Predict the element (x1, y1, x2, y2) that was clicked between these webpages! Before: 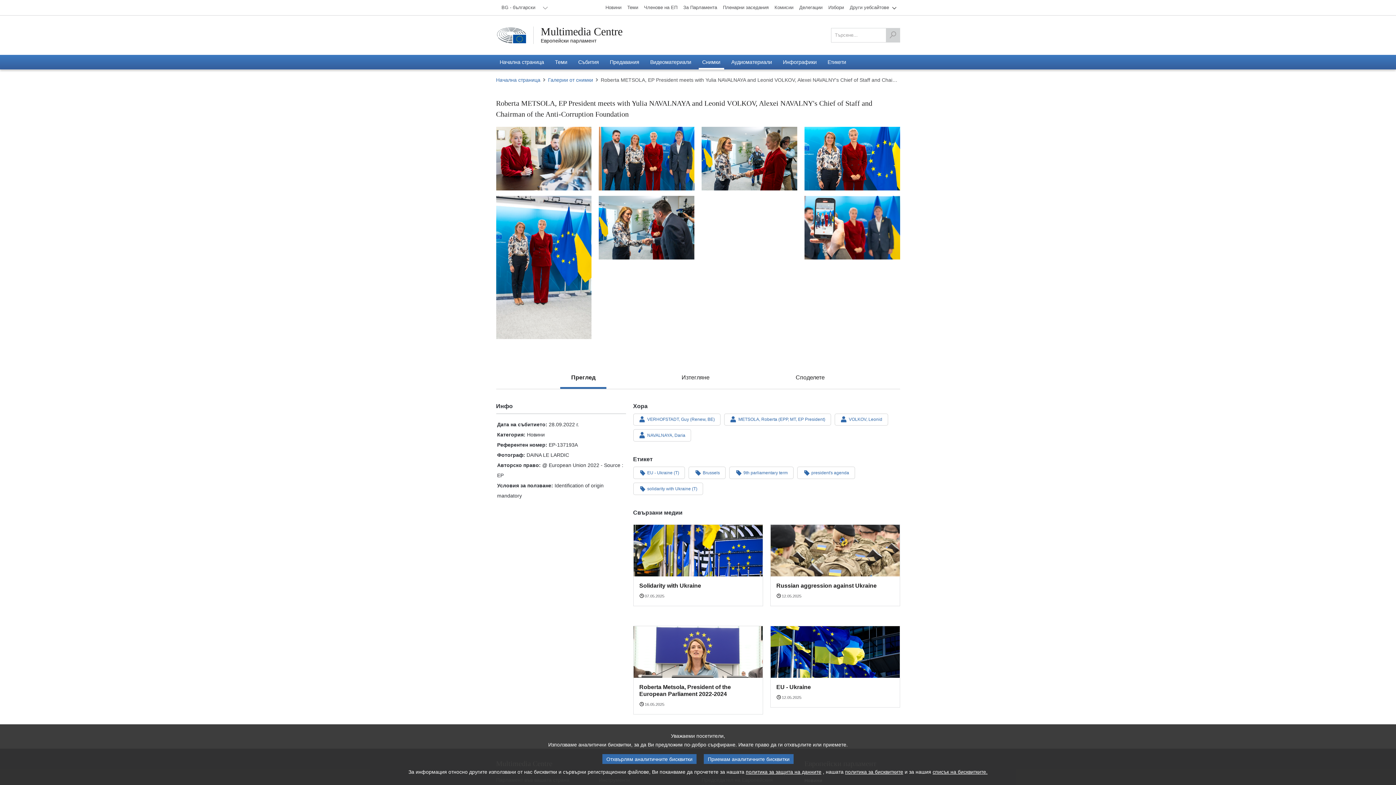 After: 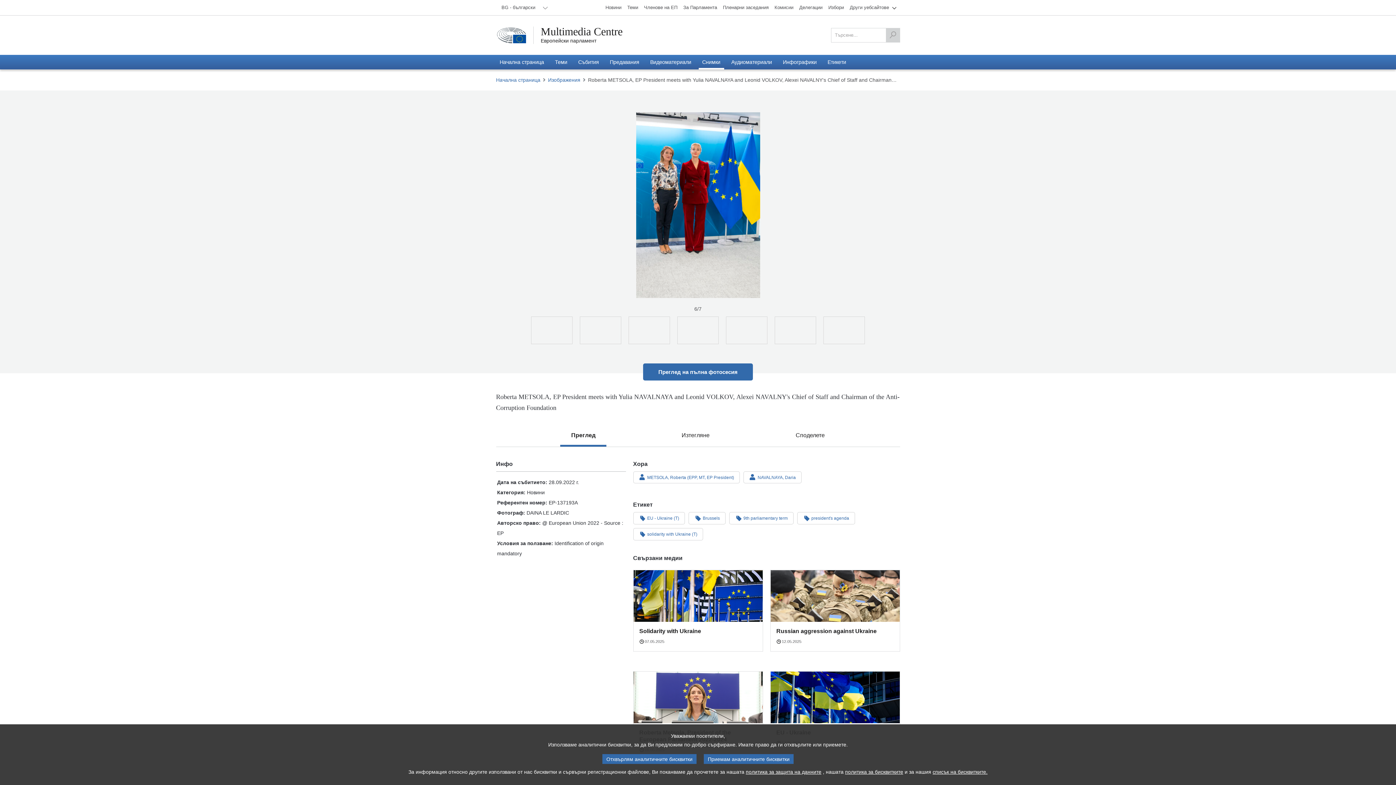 Action: label: Снимка 6: Roberta METSOLA, EP President meets with Yulia NAVALNAYA and Leonid VOLKOV, Alexei NAVALNY's Chief of Staff and Chairman of the Anti-Corruption Foundation bbox: (496, 195, 591, 339)